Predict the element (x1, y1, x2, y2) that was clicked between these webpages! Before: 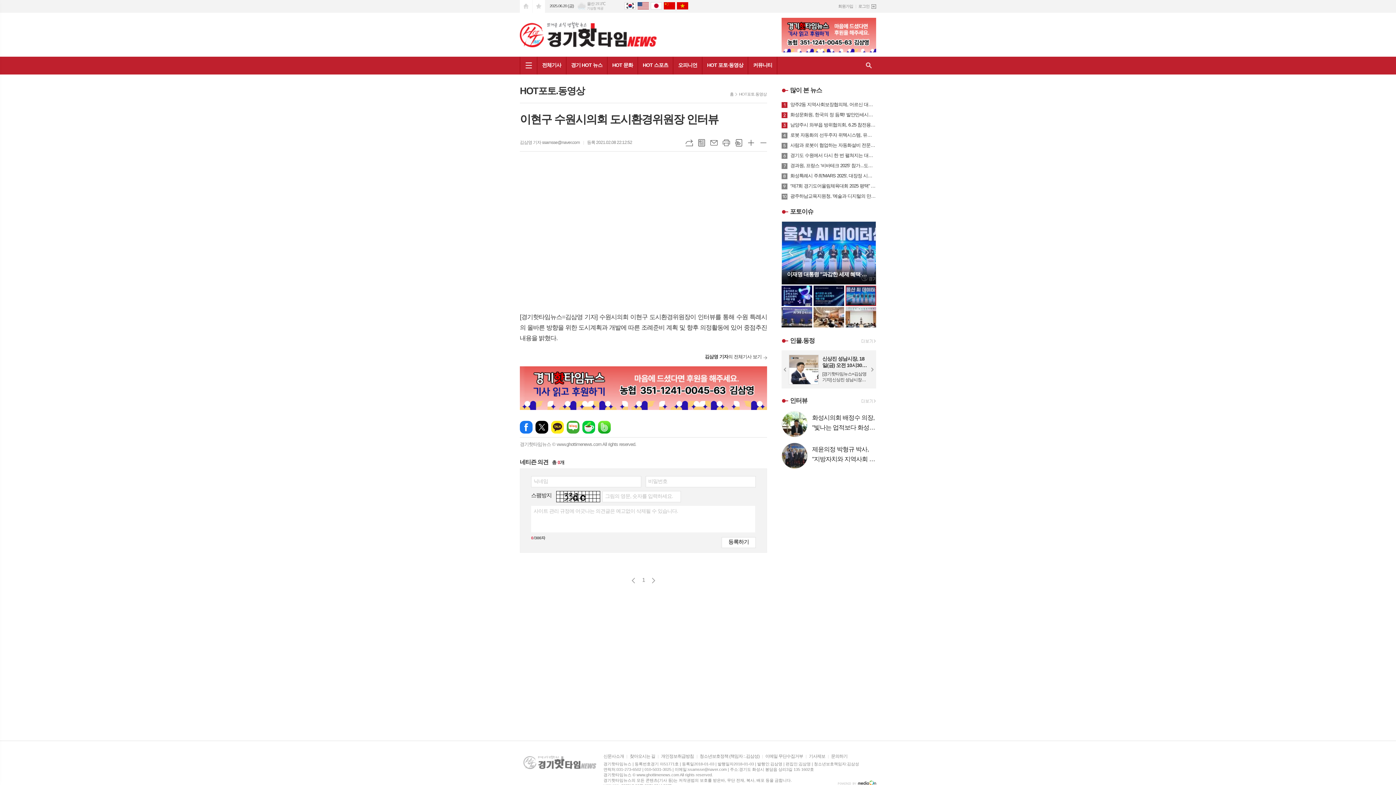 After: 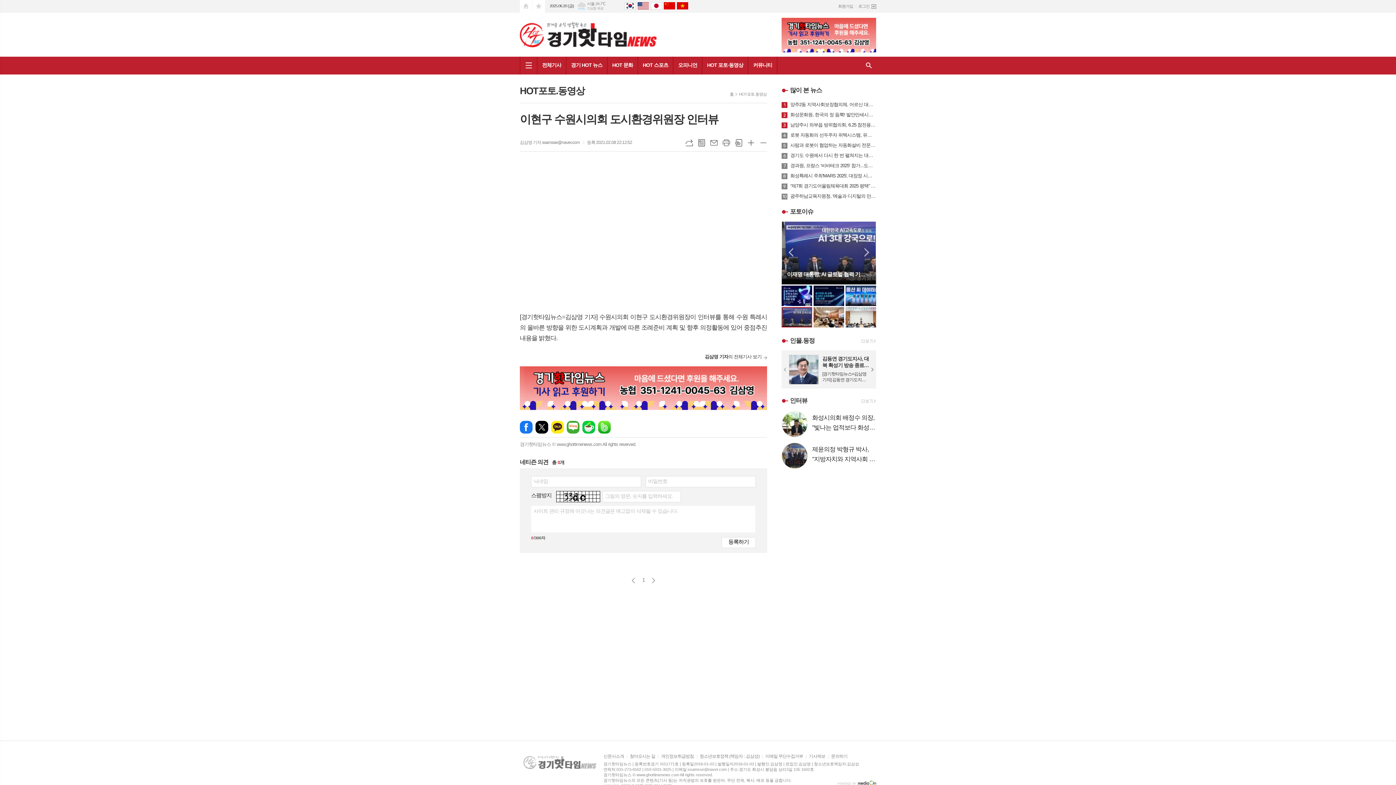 Action: label: Prev bbox: (781, 364, 789, 375)